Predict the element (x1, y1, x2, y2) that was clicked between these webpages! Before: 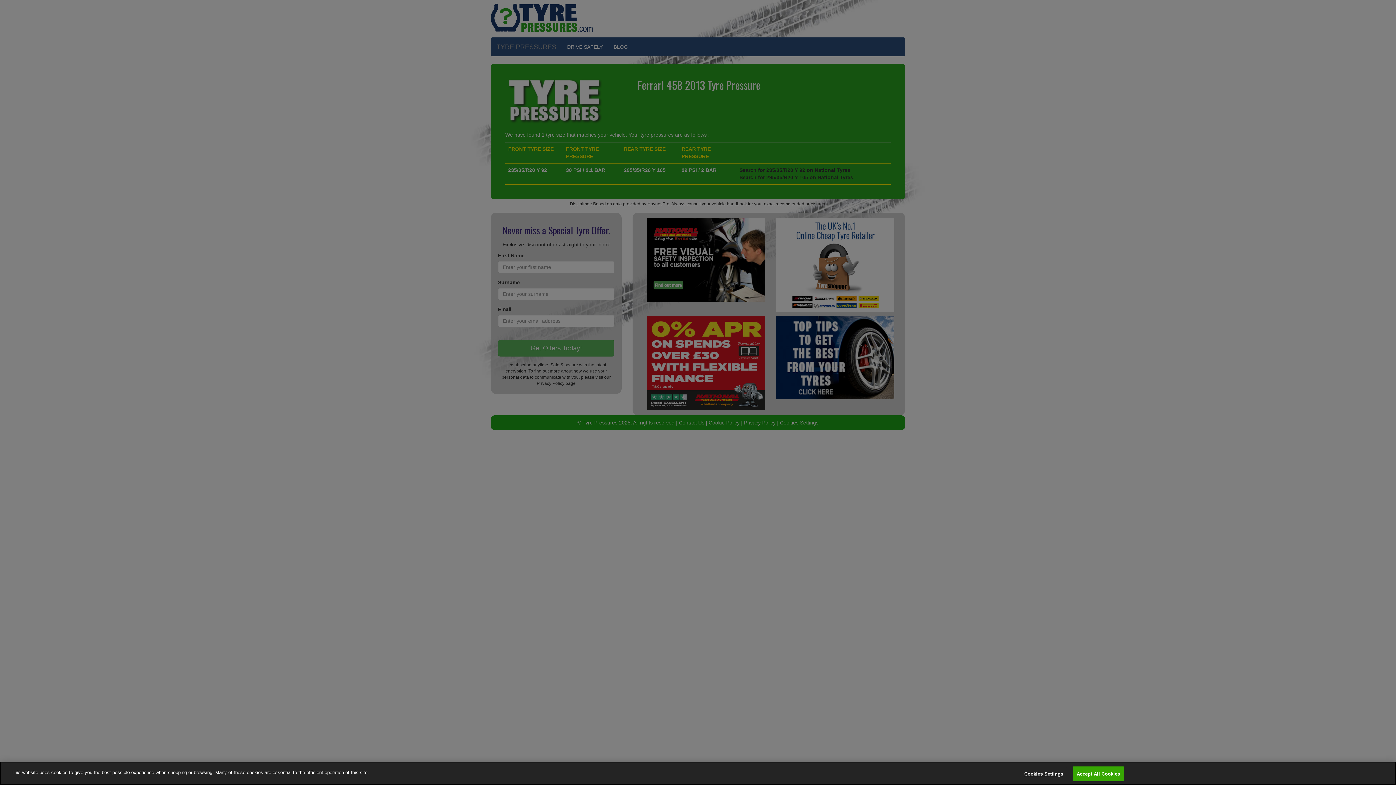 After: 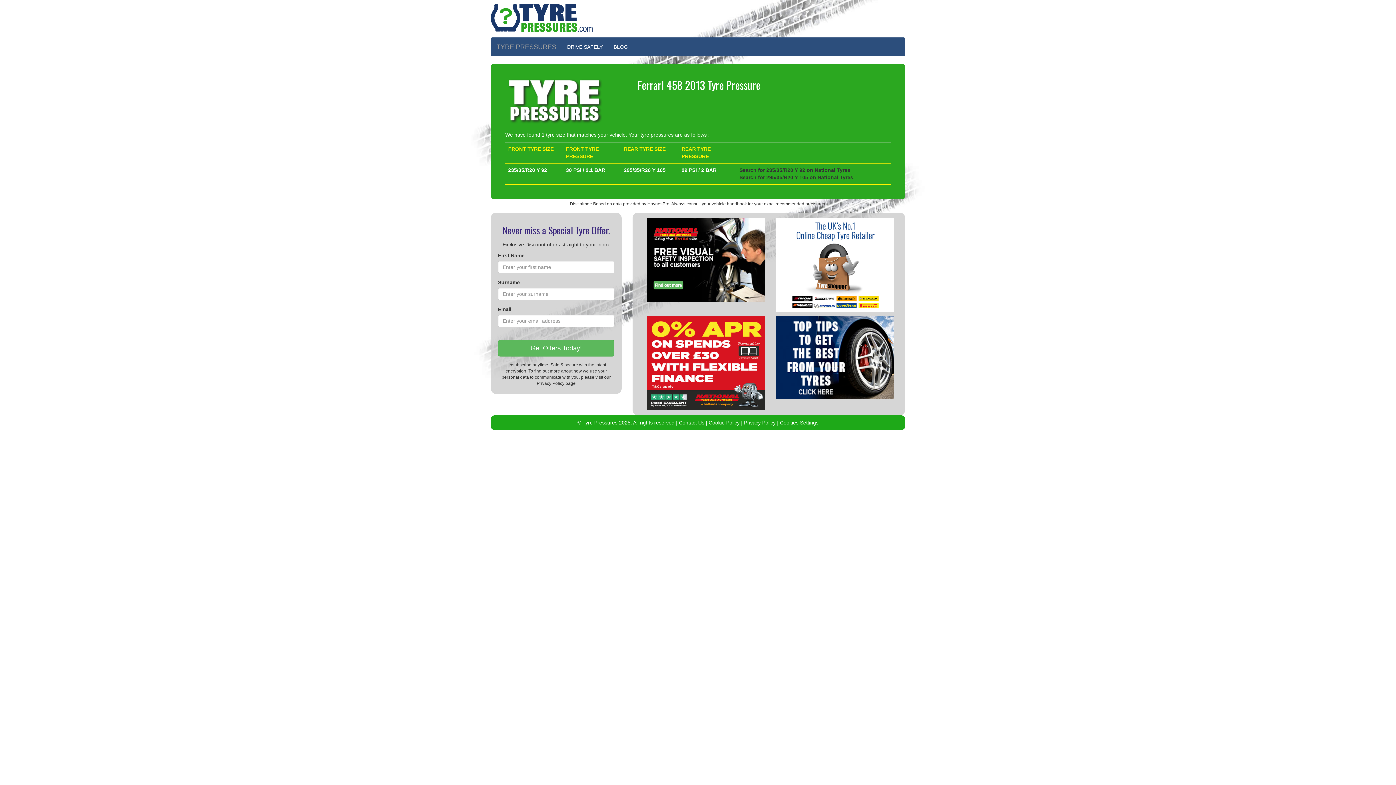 Action: label: Accept All Cookies bbox: (1072, 766, 1124, 781)